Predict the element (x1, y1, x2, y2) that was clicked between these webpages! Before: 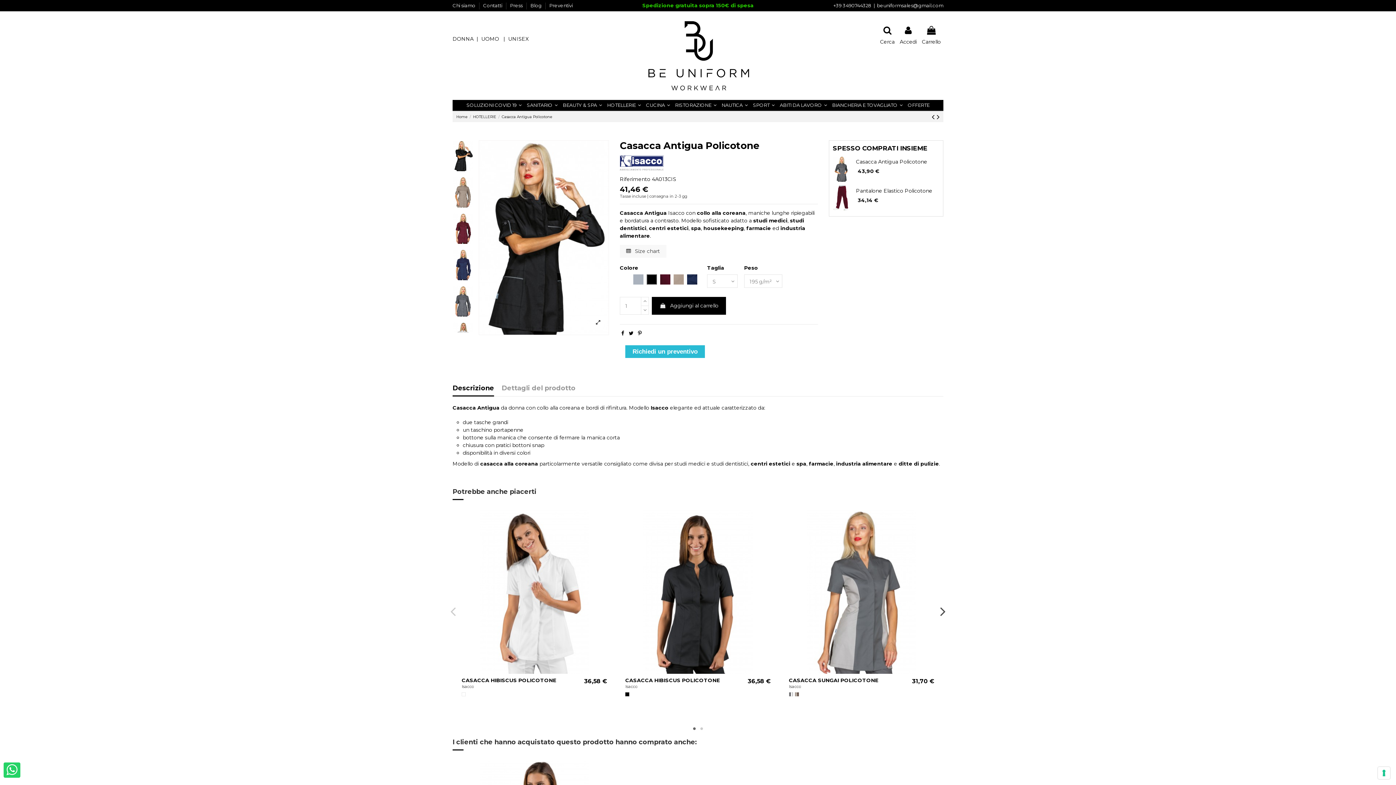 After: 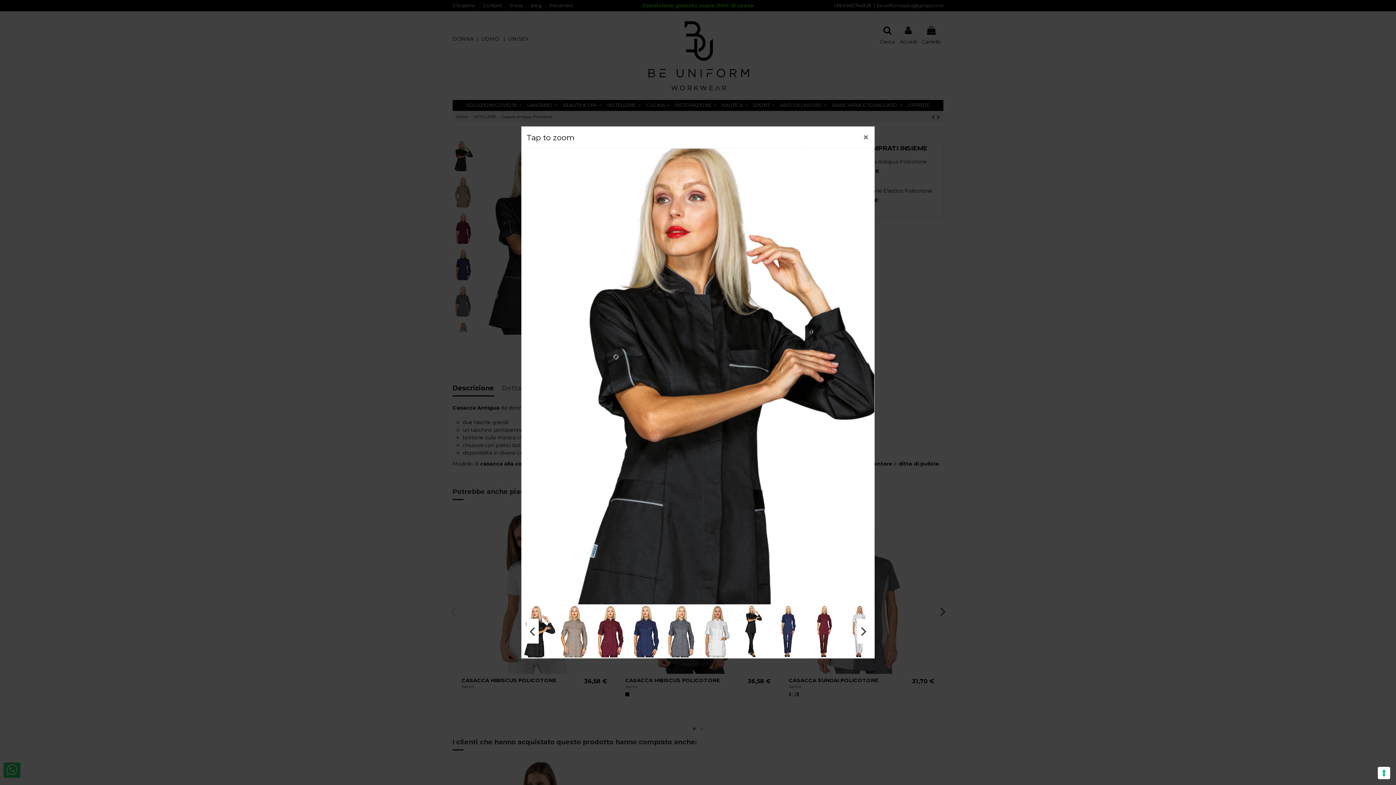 Action: bbox: (479, 140, 608, 334)